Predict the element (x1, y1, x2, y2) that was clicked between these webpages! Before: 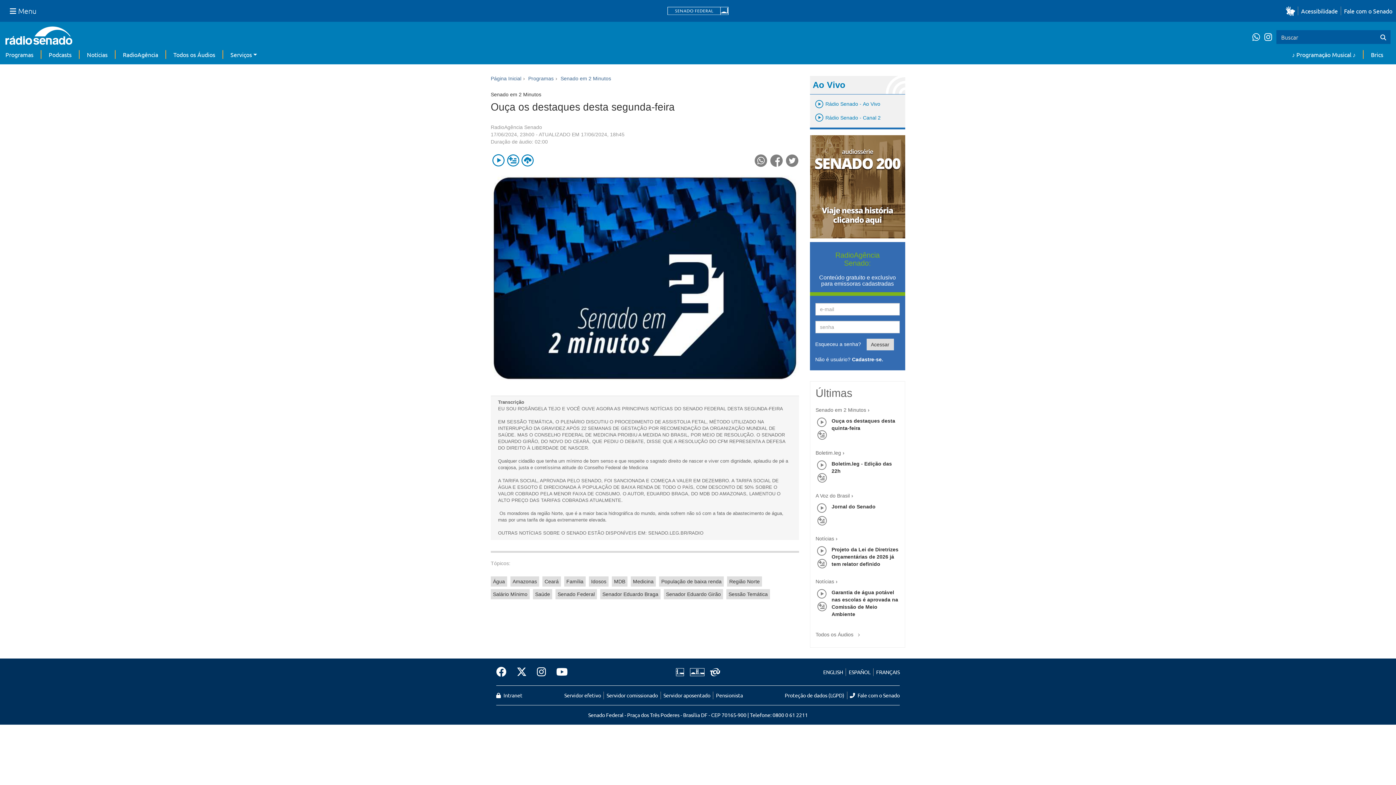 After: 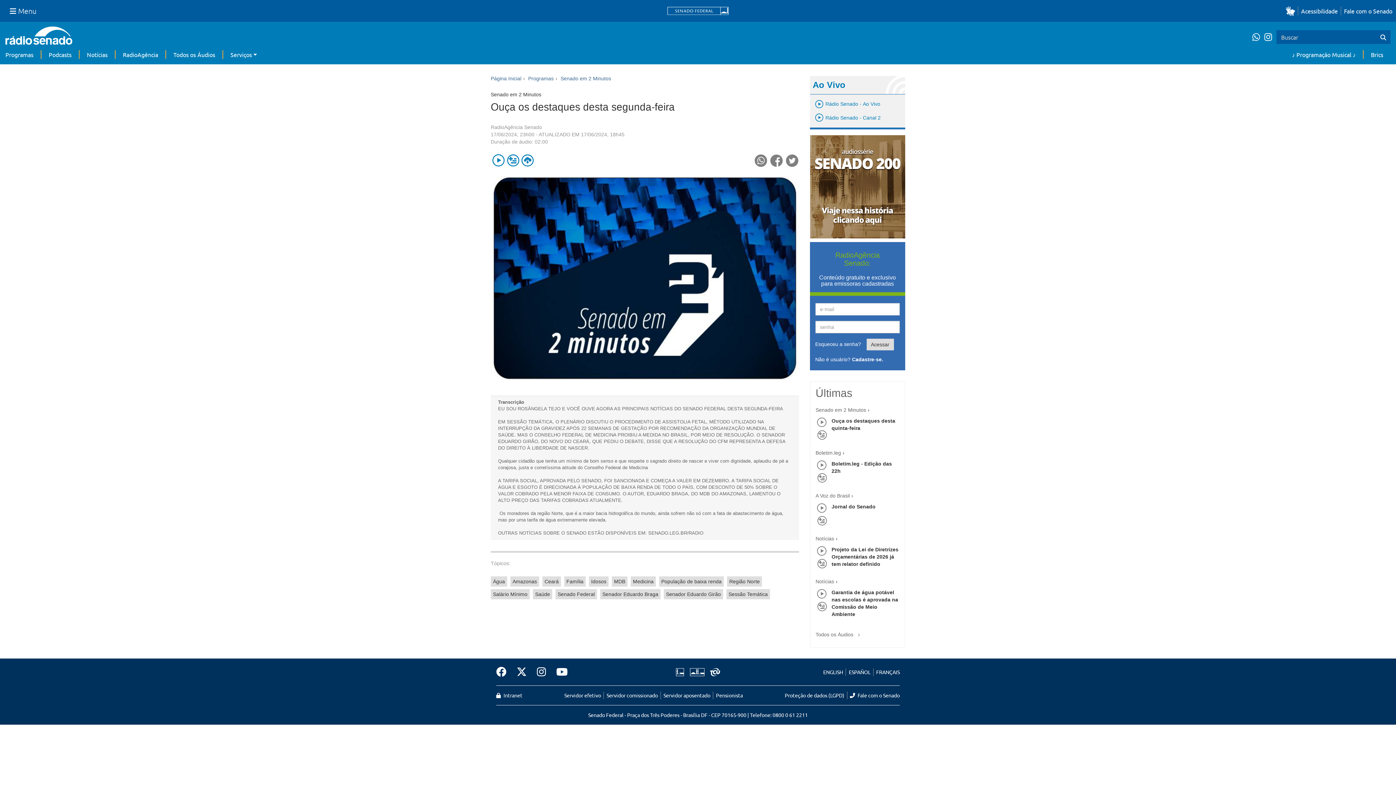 Action: bbox: (707, 668, 720, 676)